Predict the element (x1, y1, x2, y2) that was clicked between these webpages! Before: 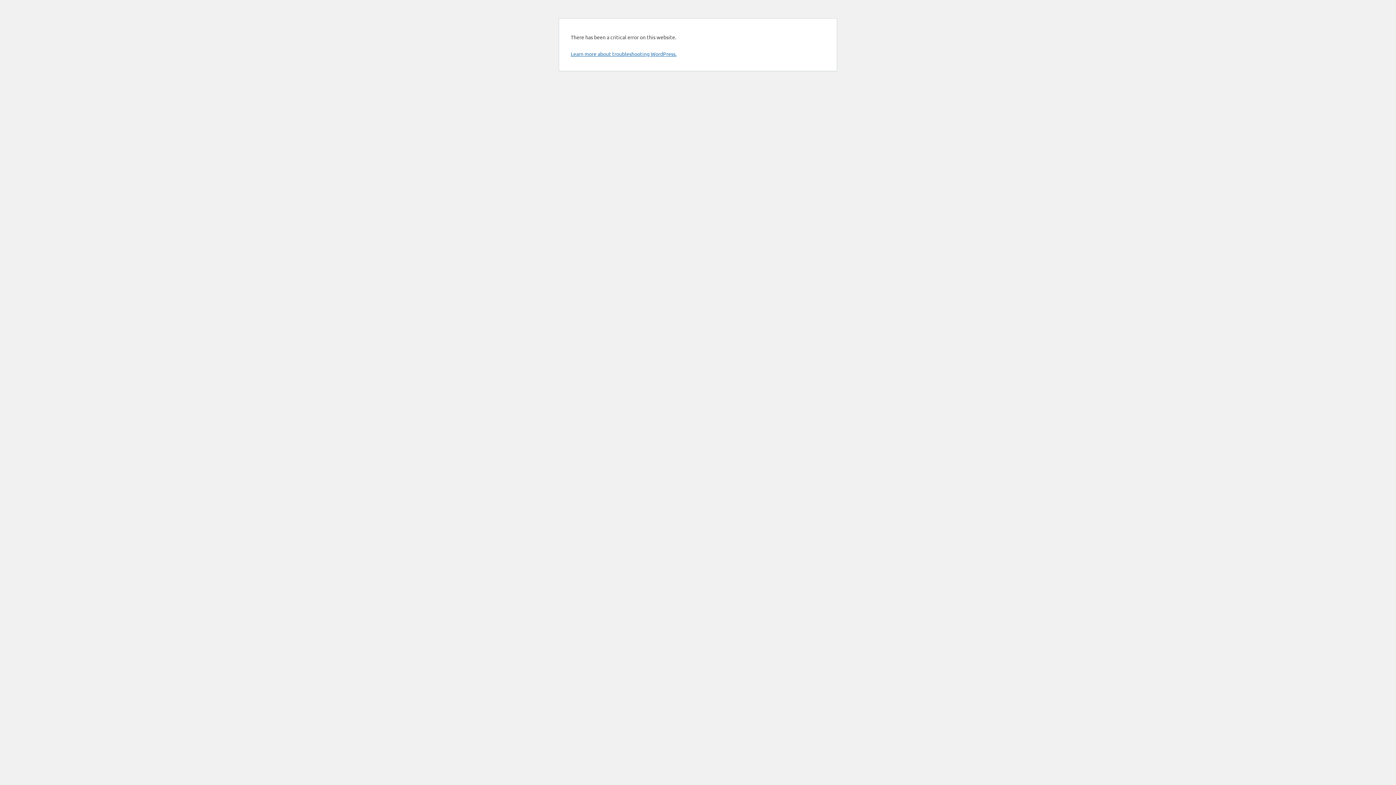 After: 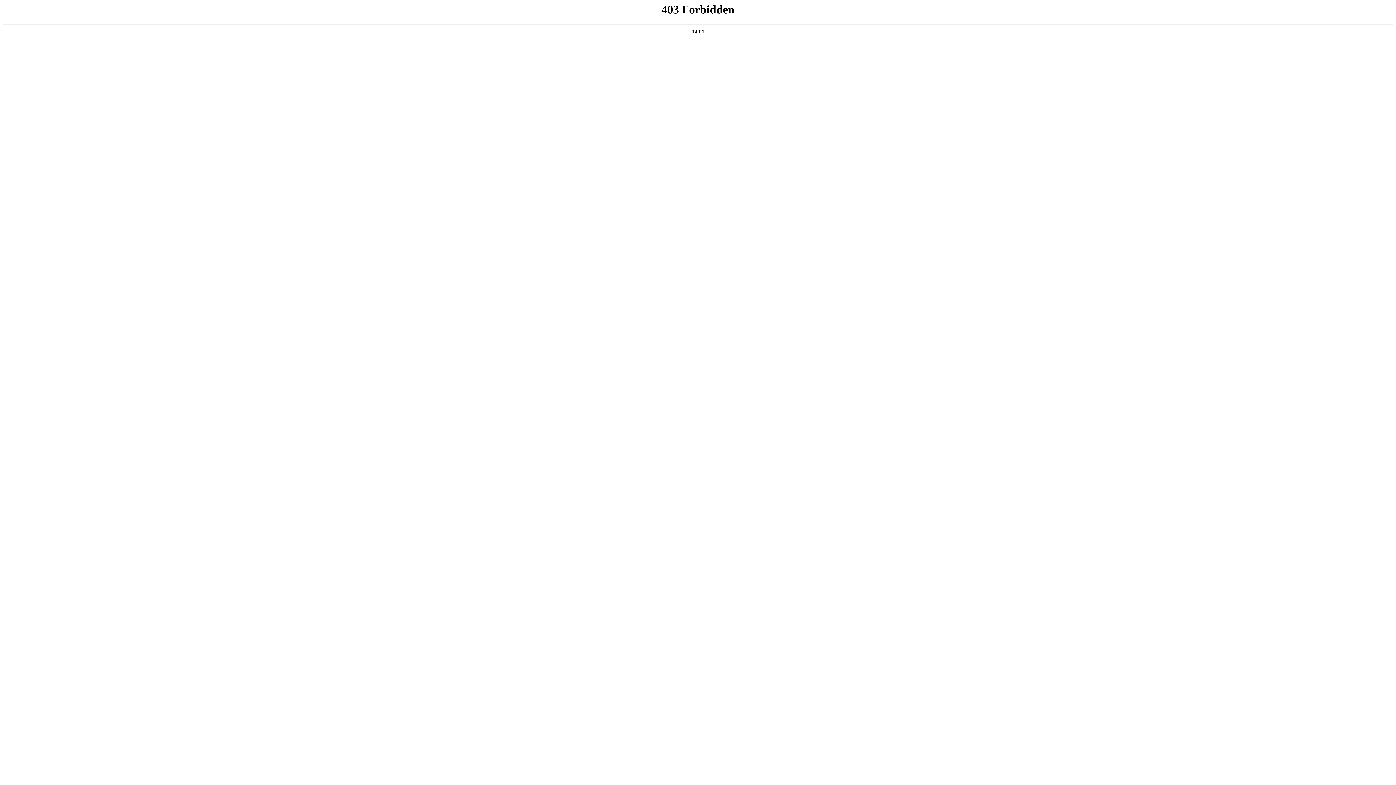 Action: bbox: (570, 50, 676, 57) label: Learn more about troubleshooting WordPress.